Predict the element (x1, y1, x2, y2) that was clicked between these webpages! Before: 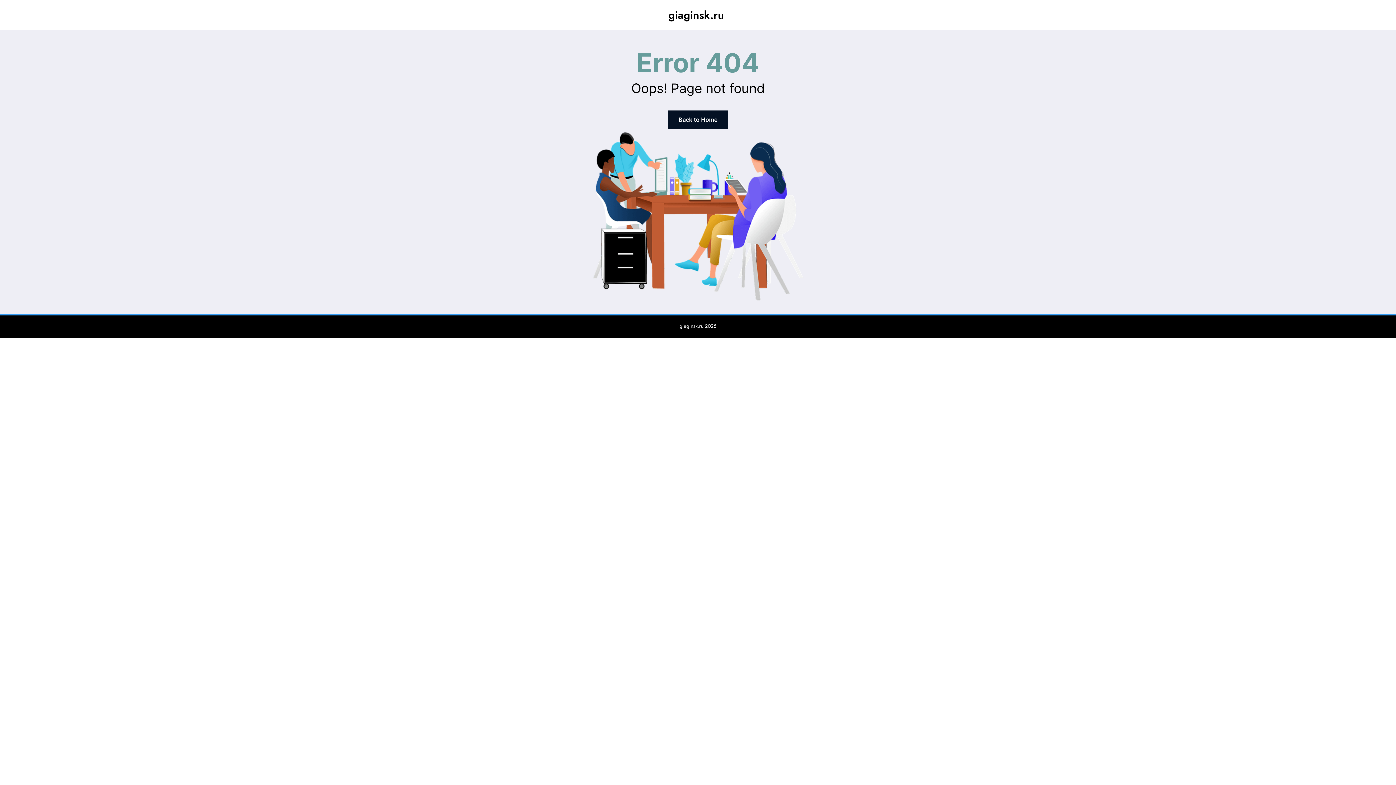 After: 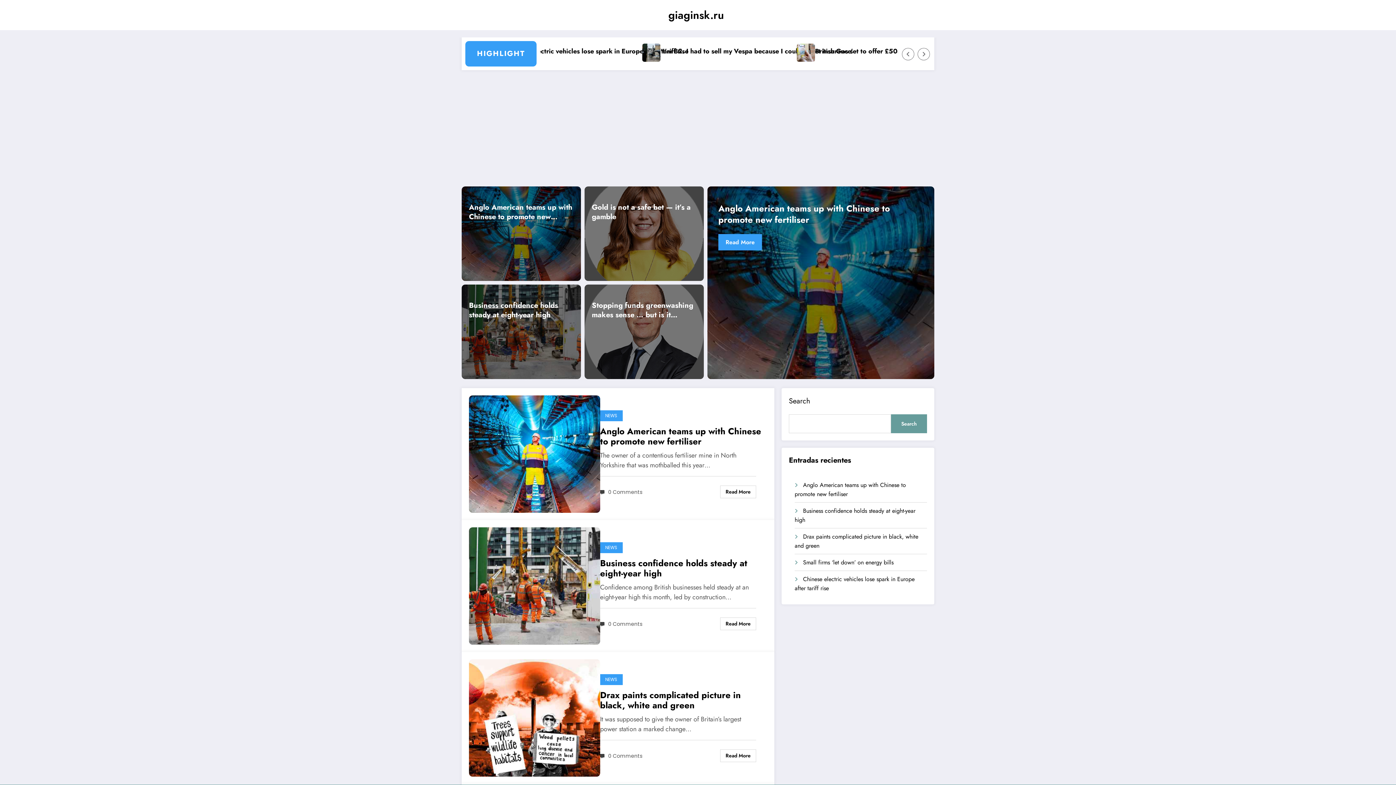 Action: label: giaginsk.ru bbox: (668, 7, 724, 22)